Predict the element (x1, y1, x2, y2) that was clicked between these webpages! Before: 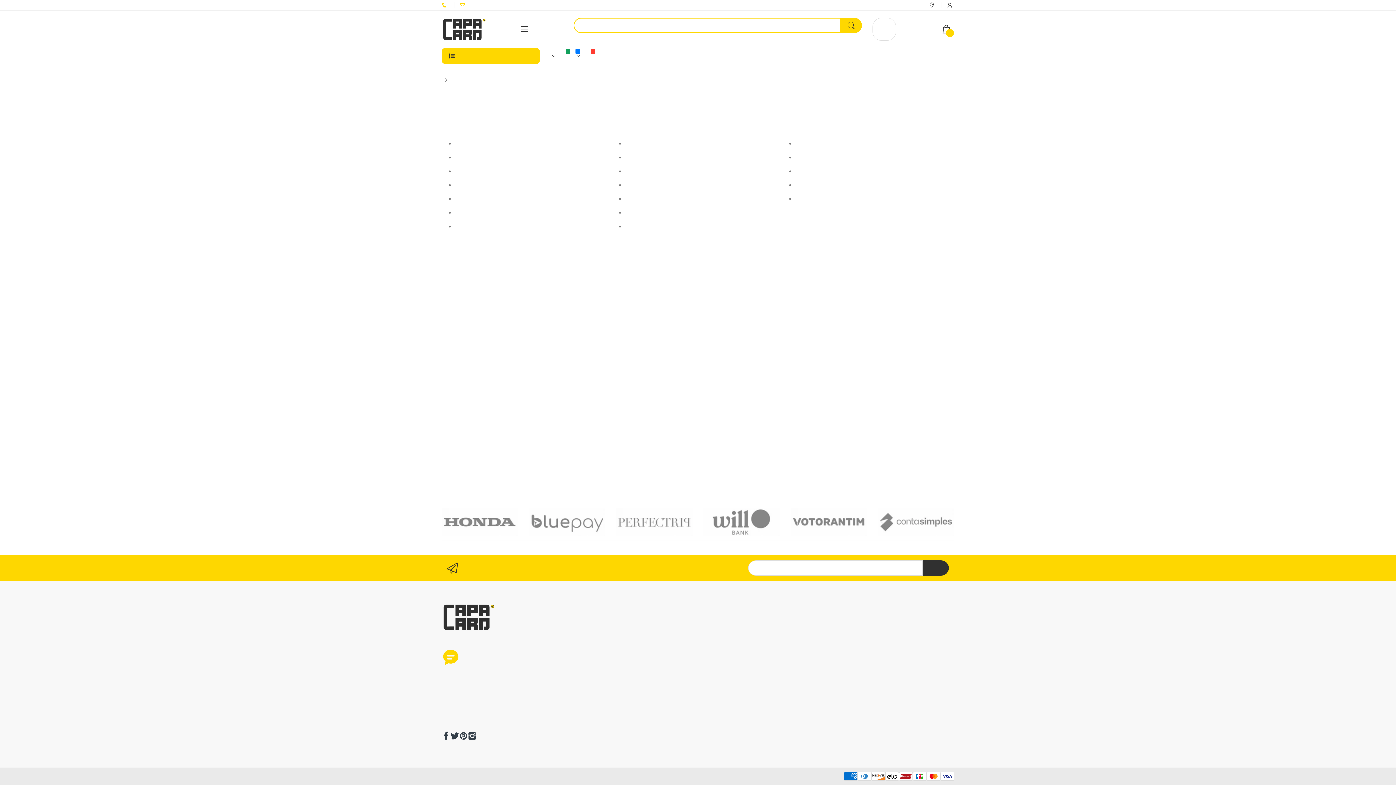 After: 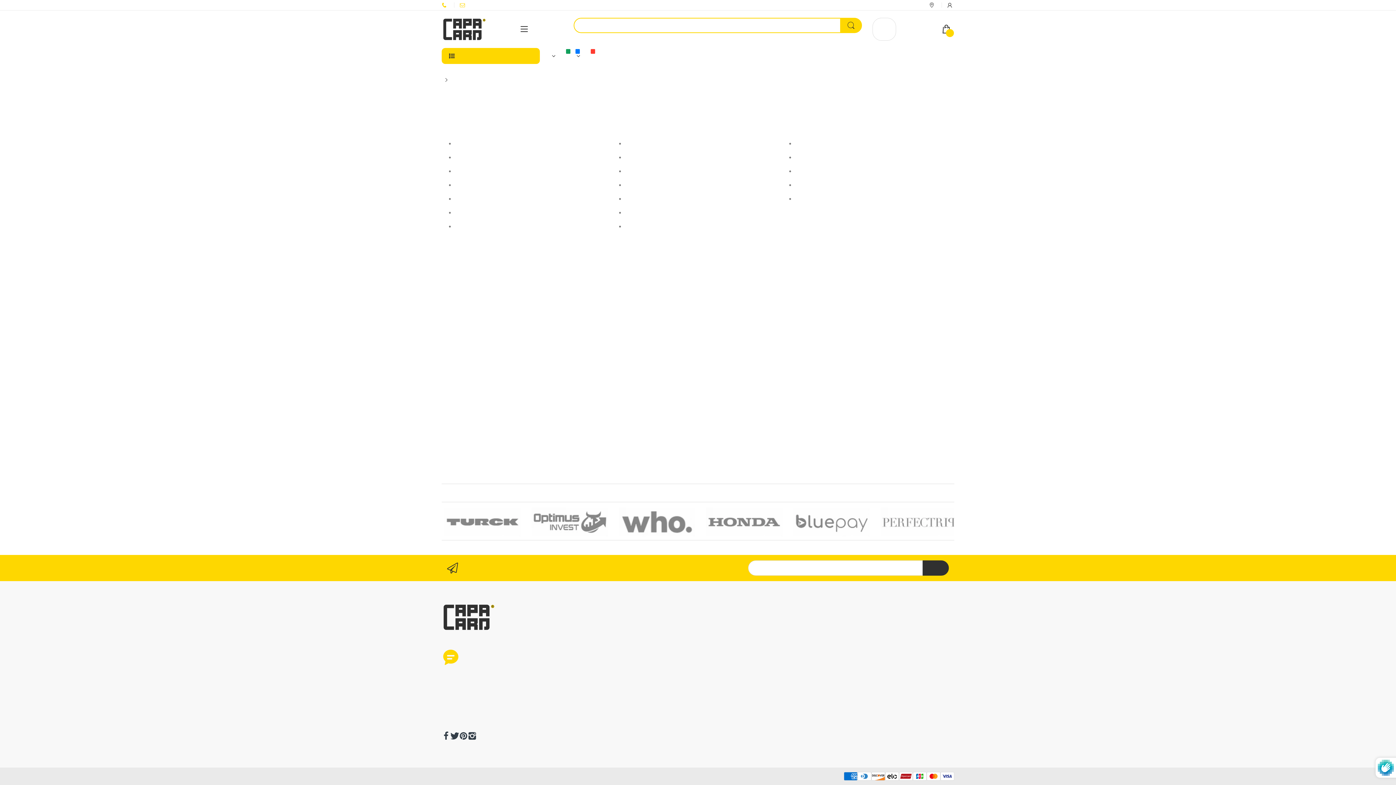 Action: label: Inscrever-se bbox: (922, 560, 949, 576)